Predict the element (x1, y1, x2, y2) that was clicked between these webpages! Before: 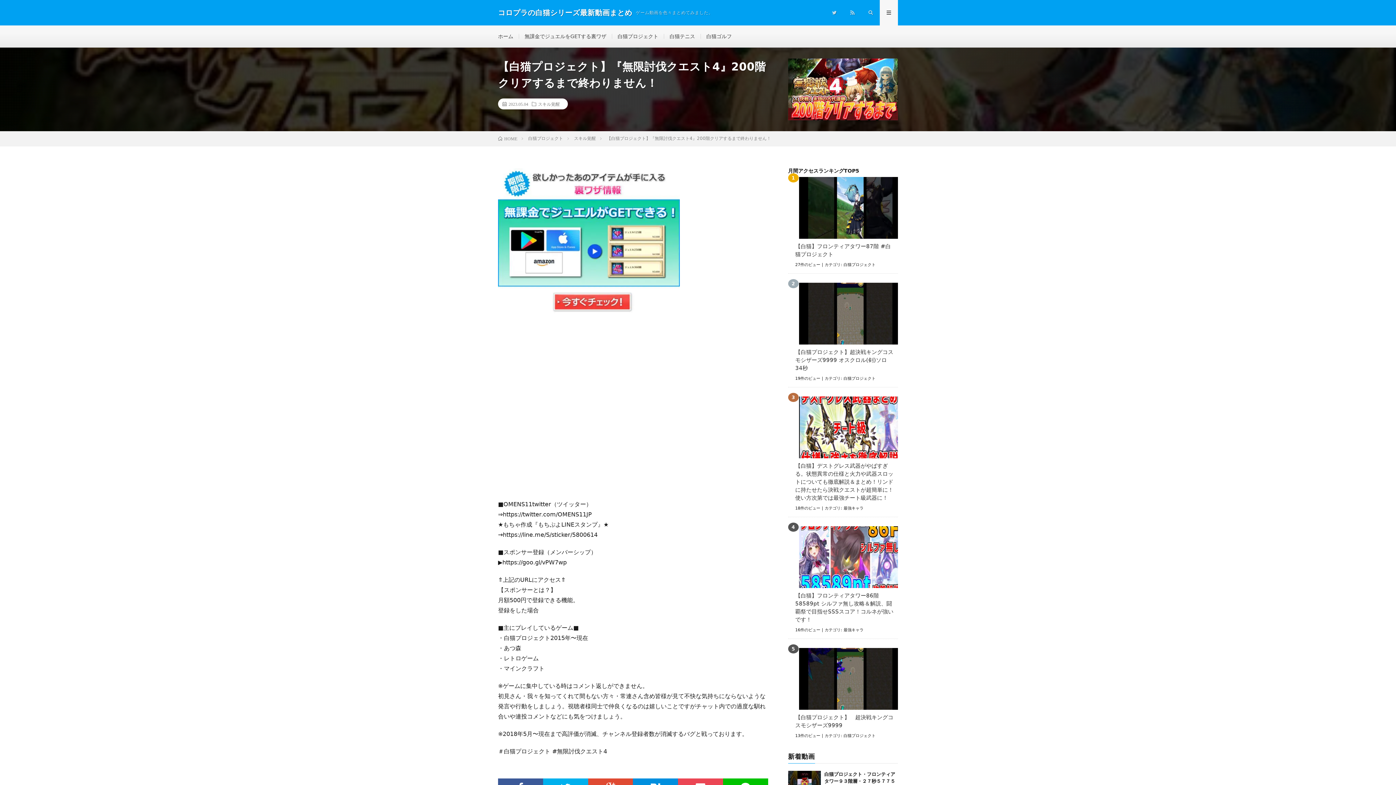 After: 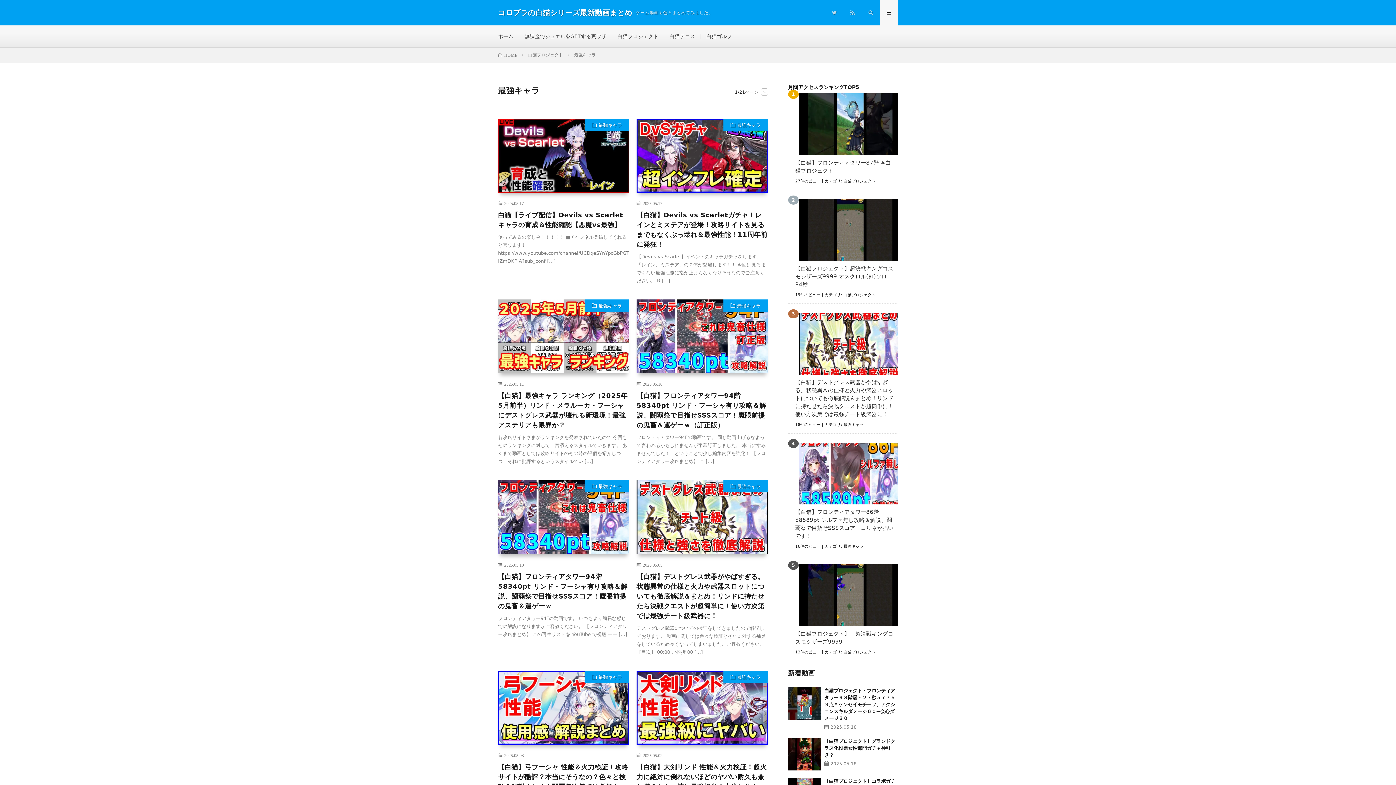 Action: bbox: (843, 628, 863, 632) label: 最強キャラ